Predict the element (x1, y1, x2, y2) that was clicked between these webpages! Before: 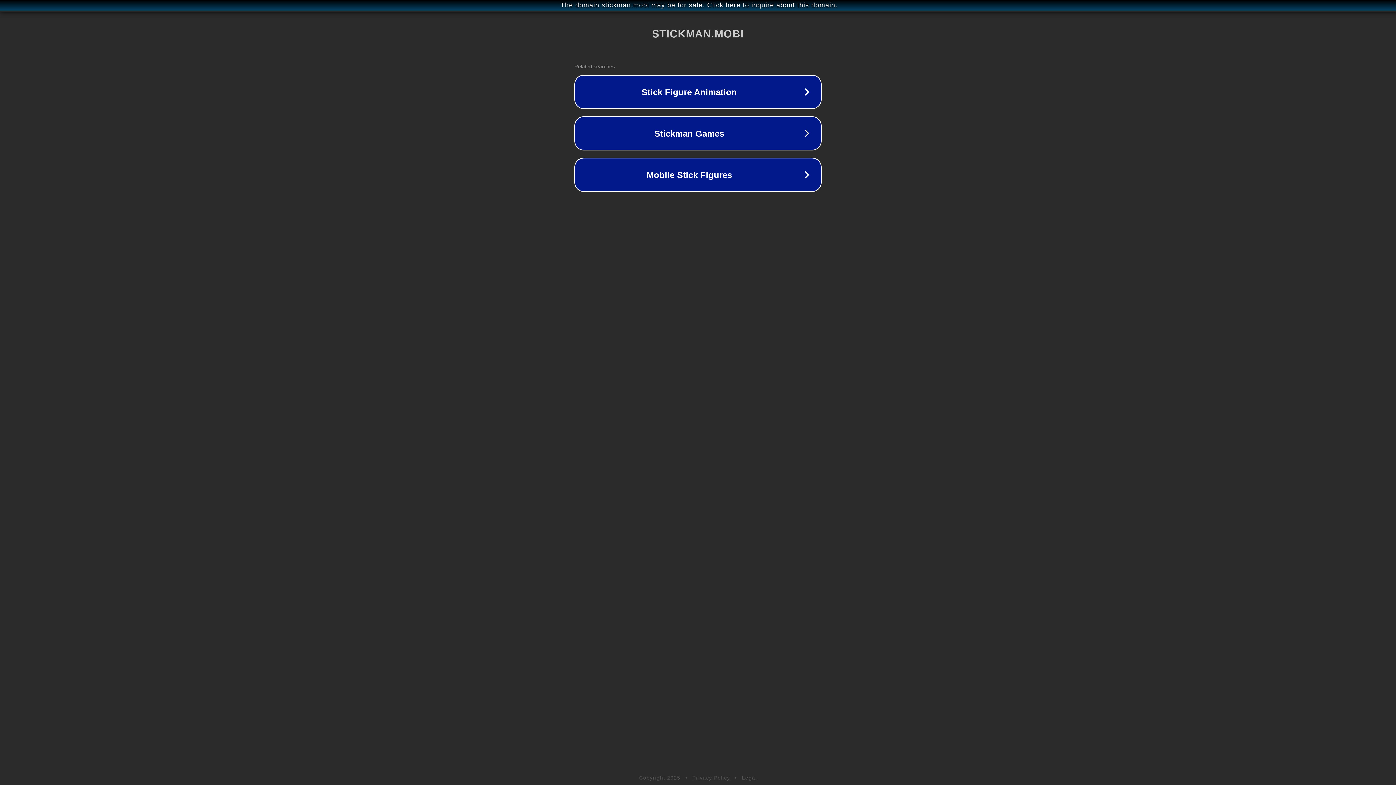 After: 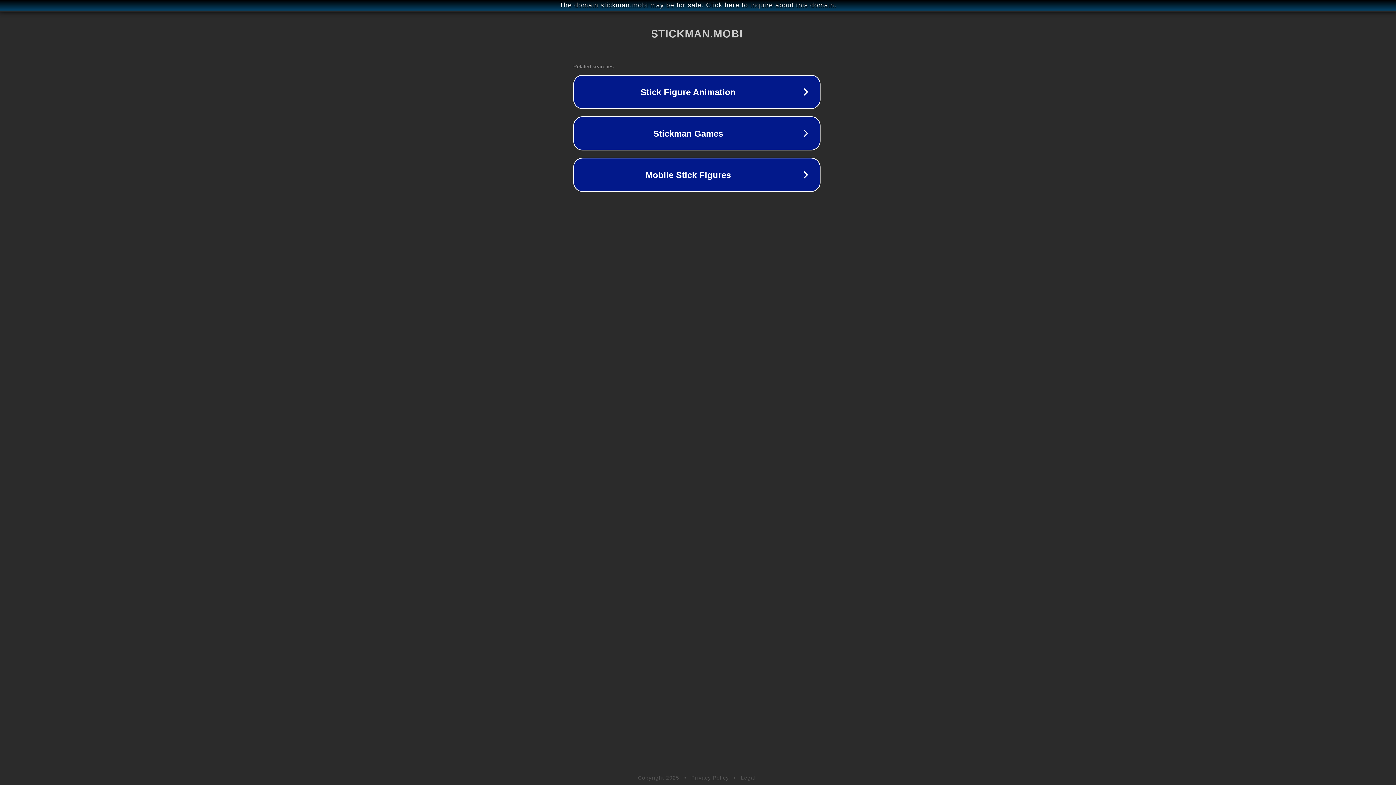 Action: bbox: (1, 1, 1397, 9) label: The domain stickman.mobi may be for sale. Click here to inquire about this domain.